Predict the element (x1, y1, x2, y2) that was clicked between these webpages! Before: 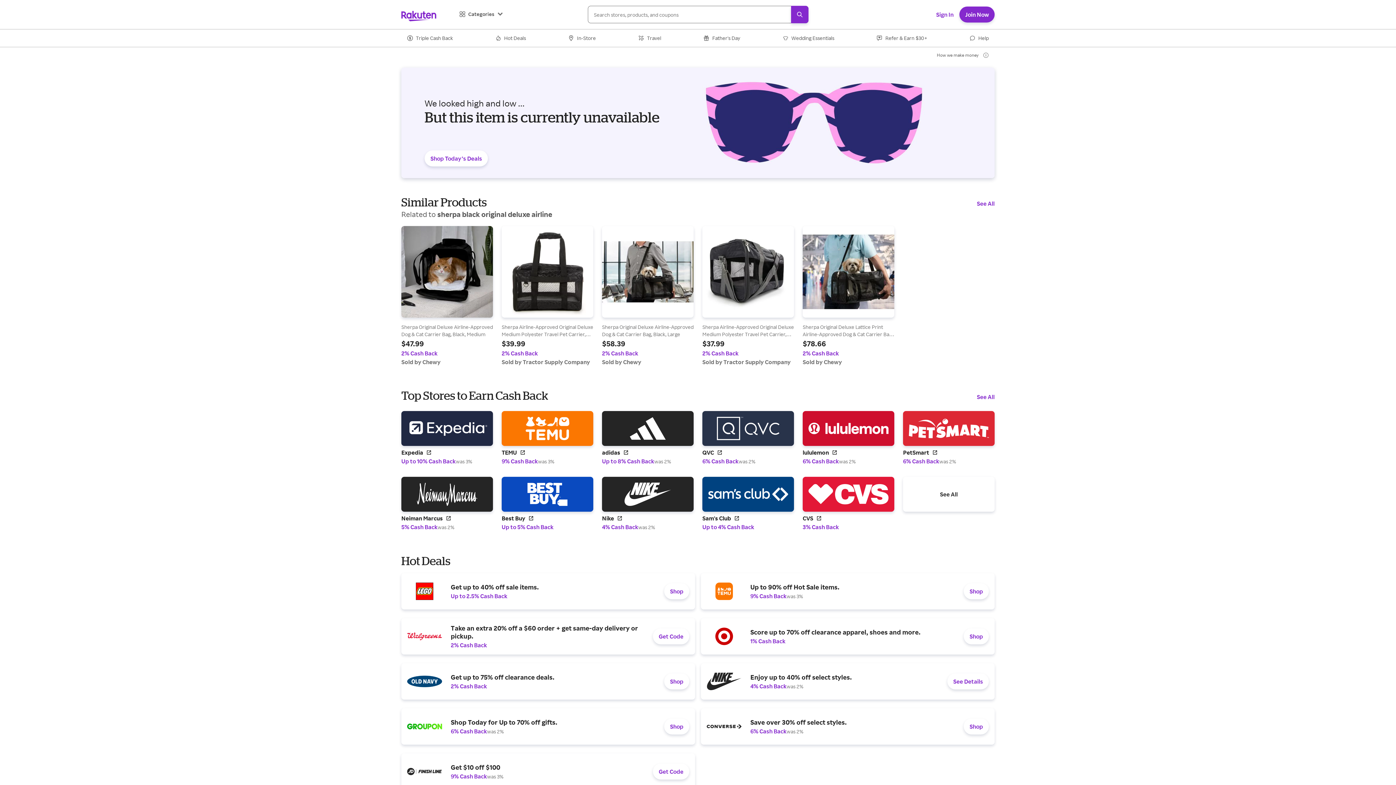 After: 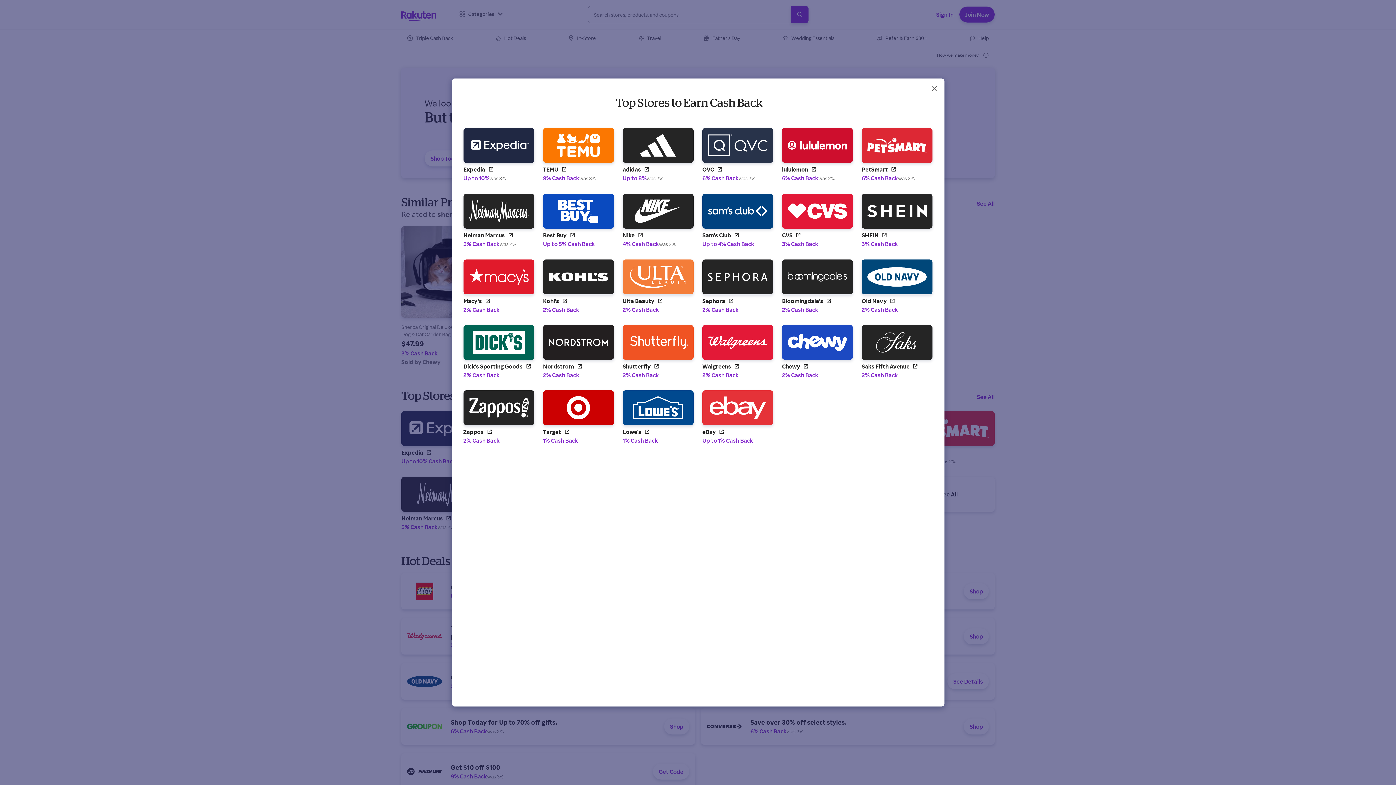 Action: bbox: (903, 282, 994, 317) label: See All